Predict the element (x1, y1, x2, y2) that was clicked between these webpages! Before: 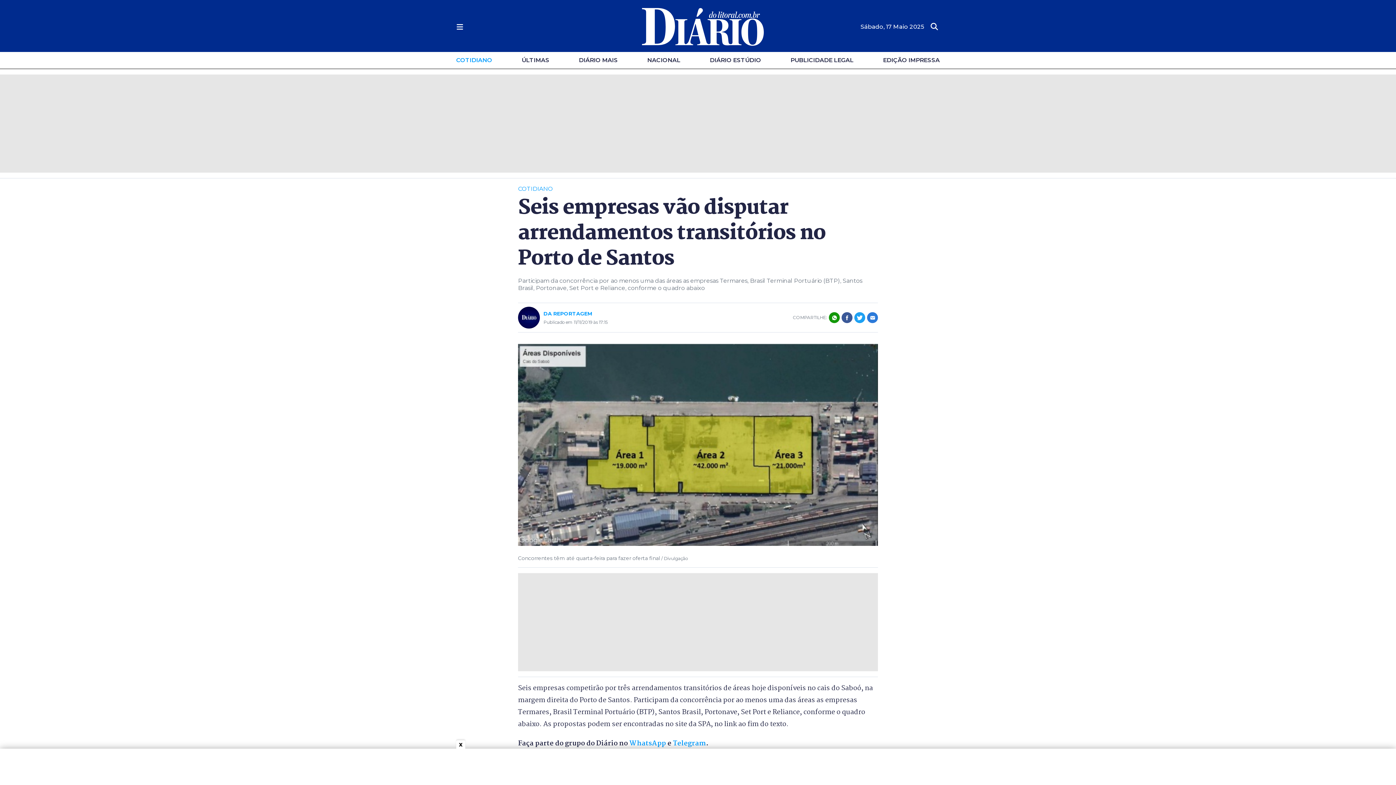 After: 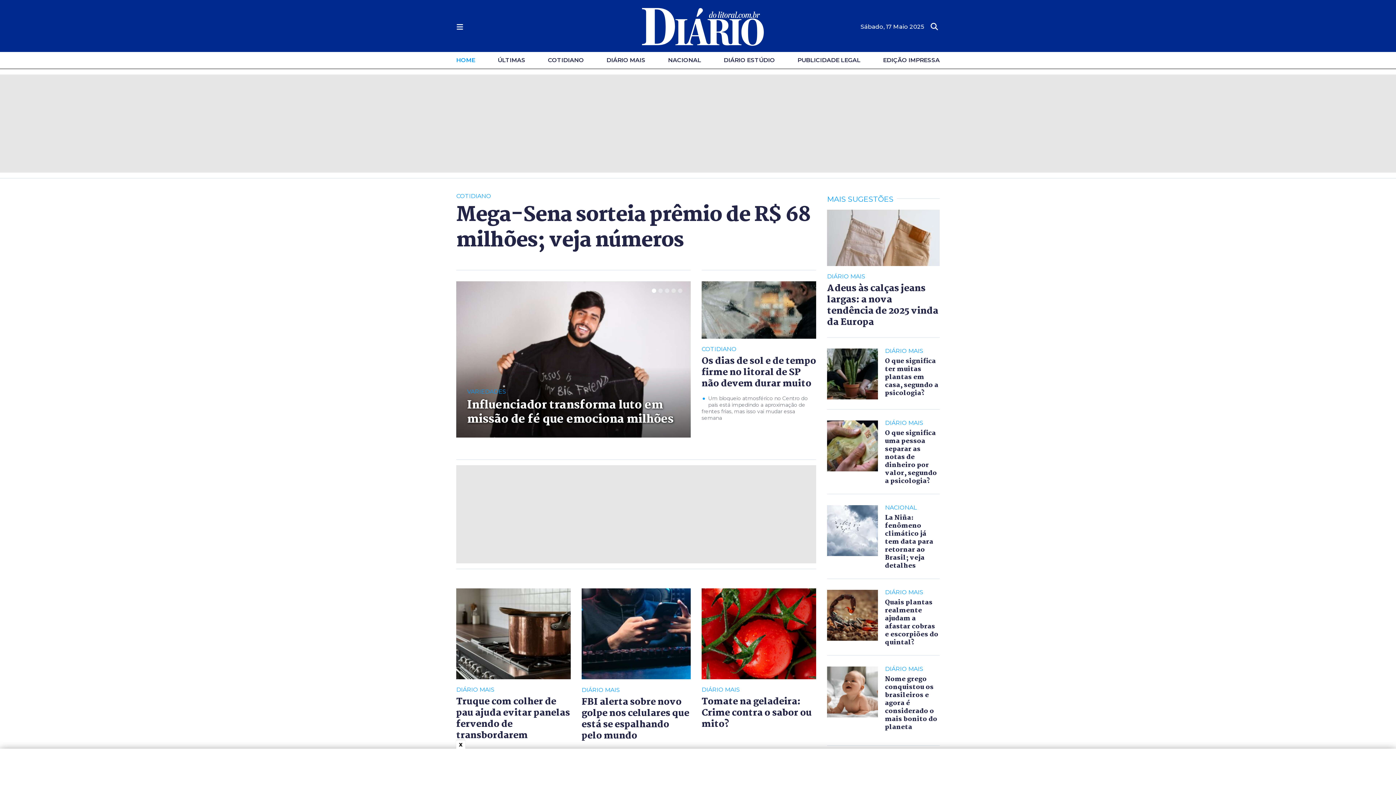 Action: bbox: (642, 7, 763, 46)